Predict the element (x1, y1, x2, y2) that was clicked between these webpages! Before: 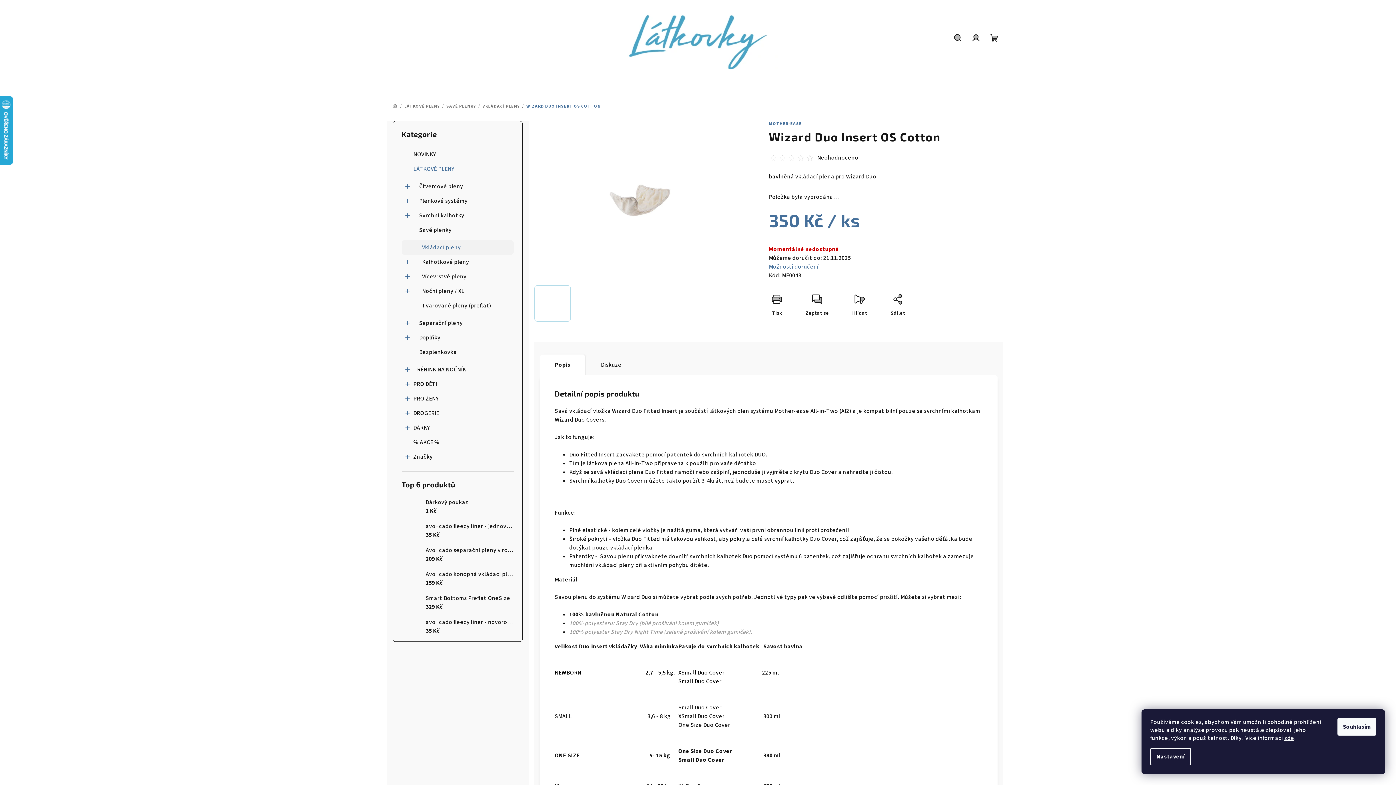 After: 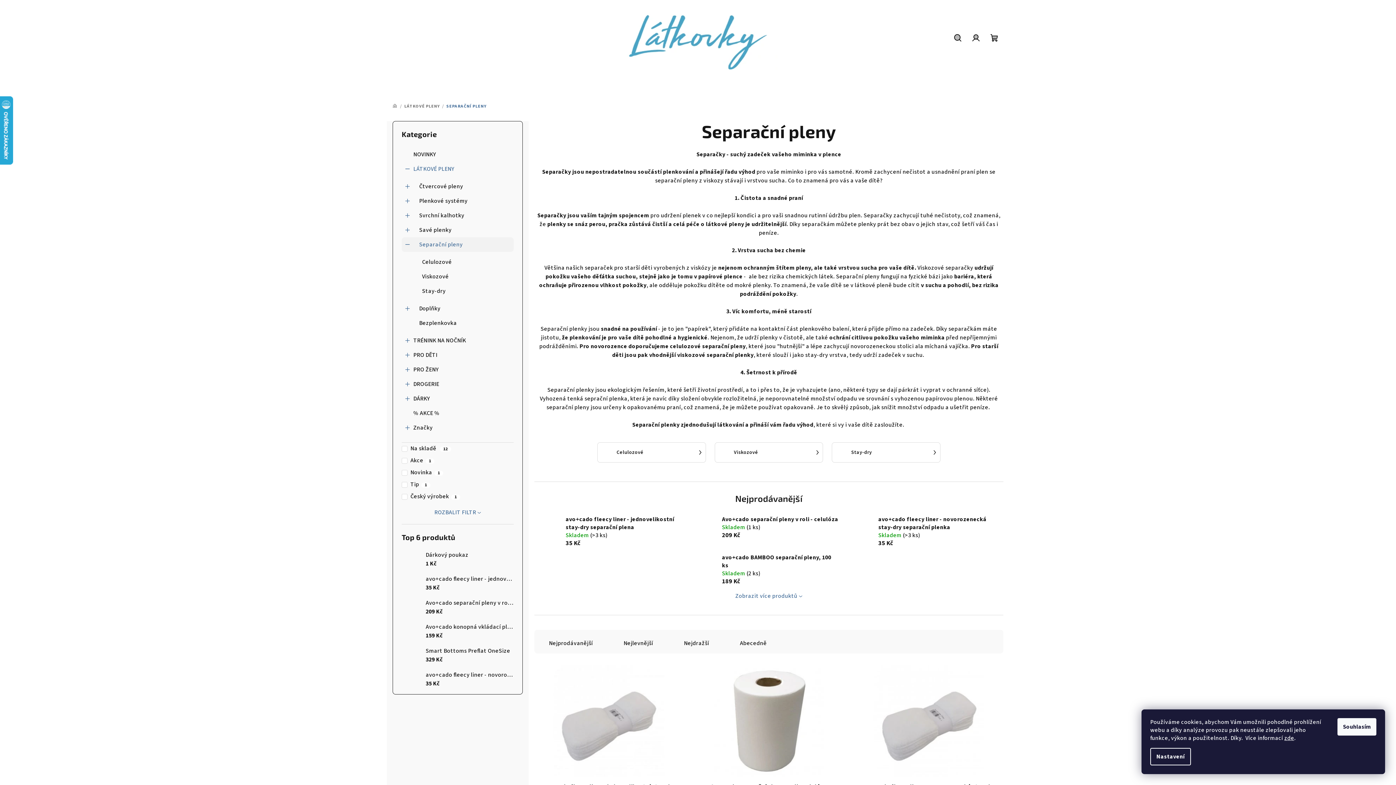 Action: bbox: (401, 316, 513, 330) label: Separační pleny
 